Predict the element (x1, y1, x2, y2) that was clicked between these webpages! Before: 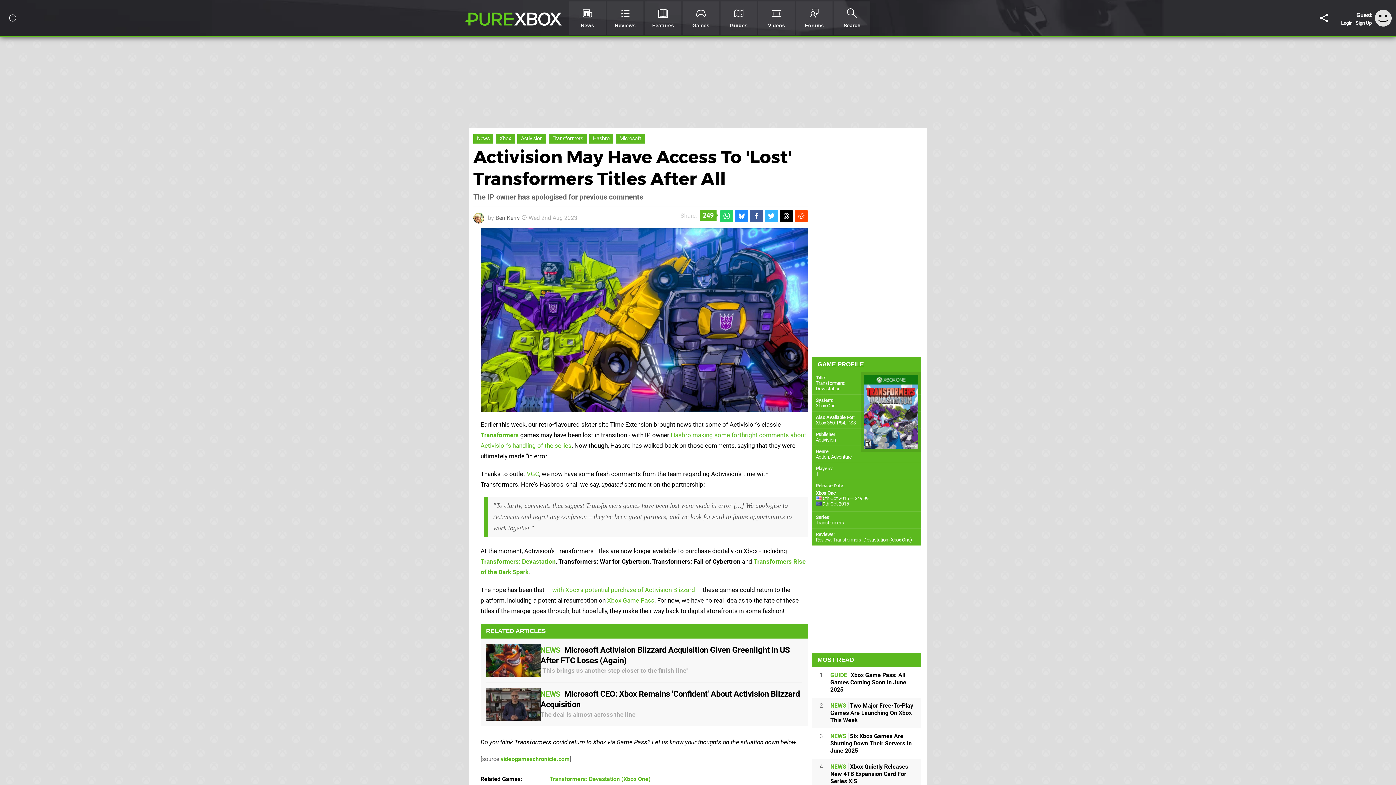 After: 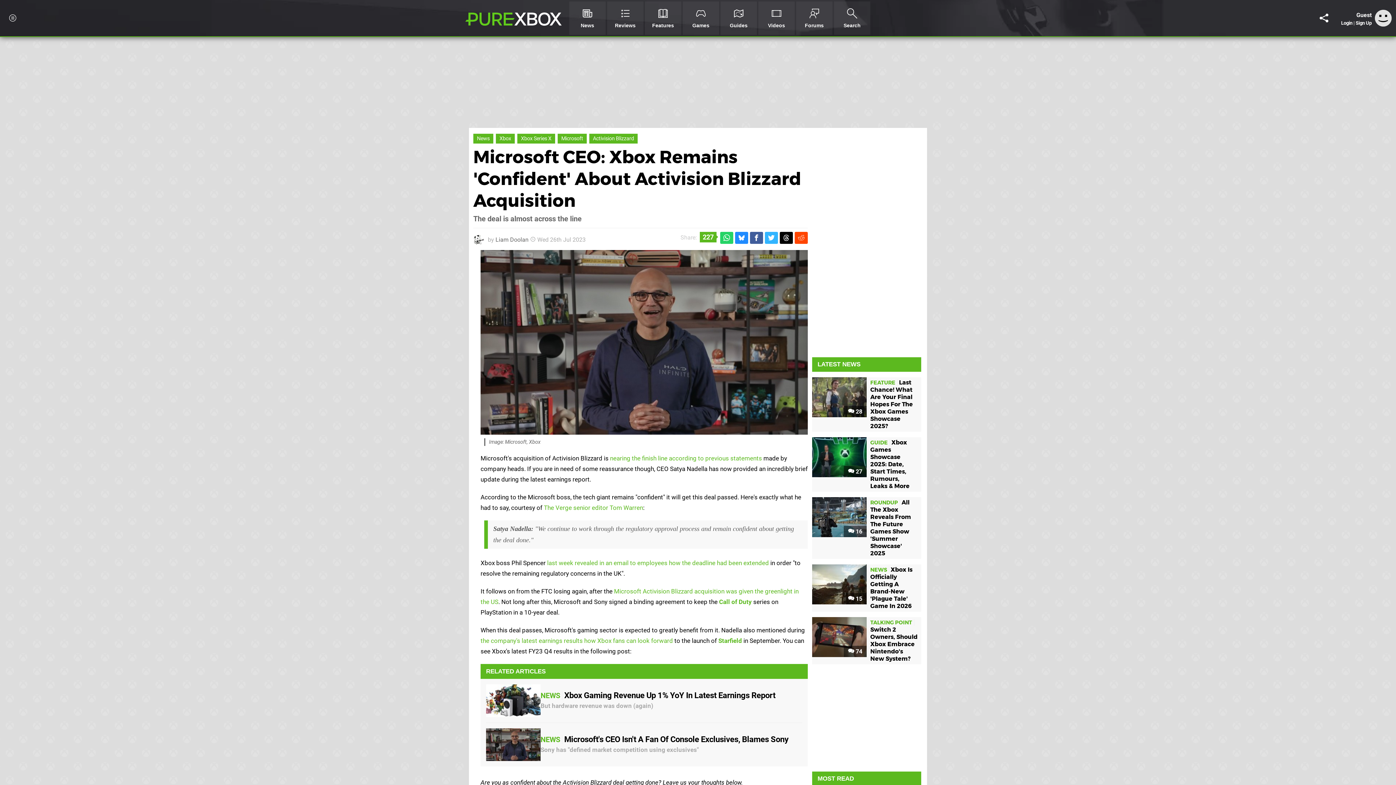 Action: label: NEWS Microsoft CEO: Xbox Remains 'Confident' About Activision Blizzard Acquisition bbox: (540, 689, 800, 709)